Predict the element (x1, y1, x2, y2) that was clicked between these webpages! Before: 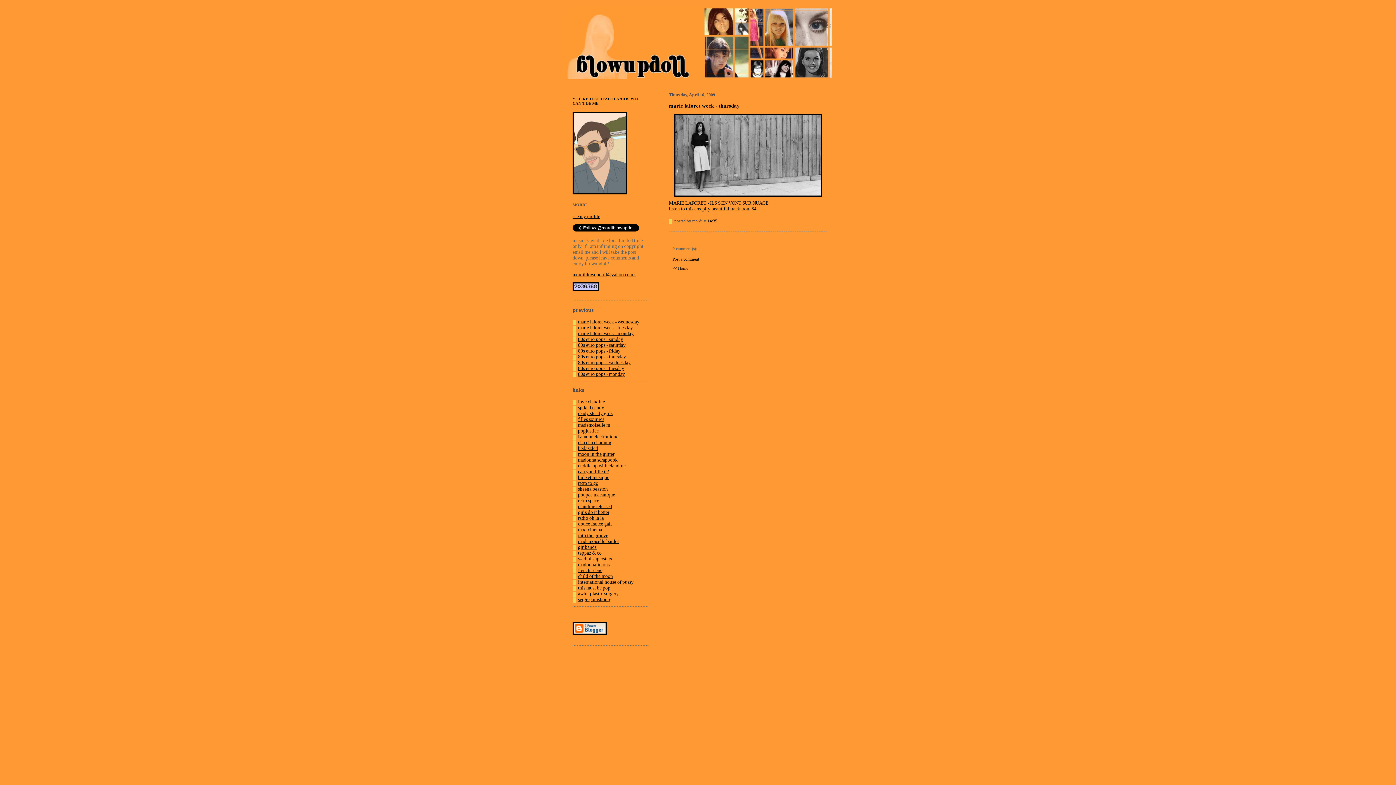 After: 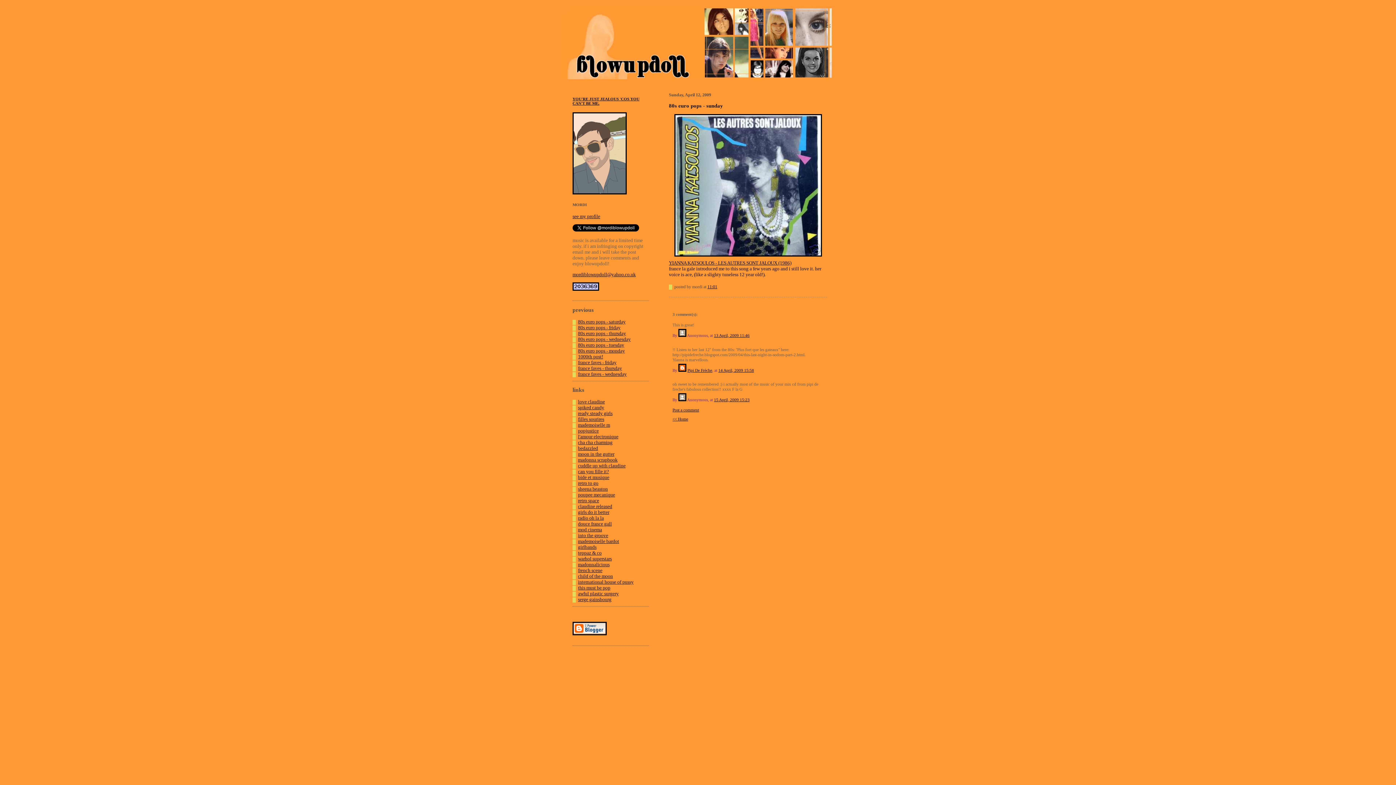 Action: bbox: (578, 336, 623, 342) label: 80s euro pops - sunday